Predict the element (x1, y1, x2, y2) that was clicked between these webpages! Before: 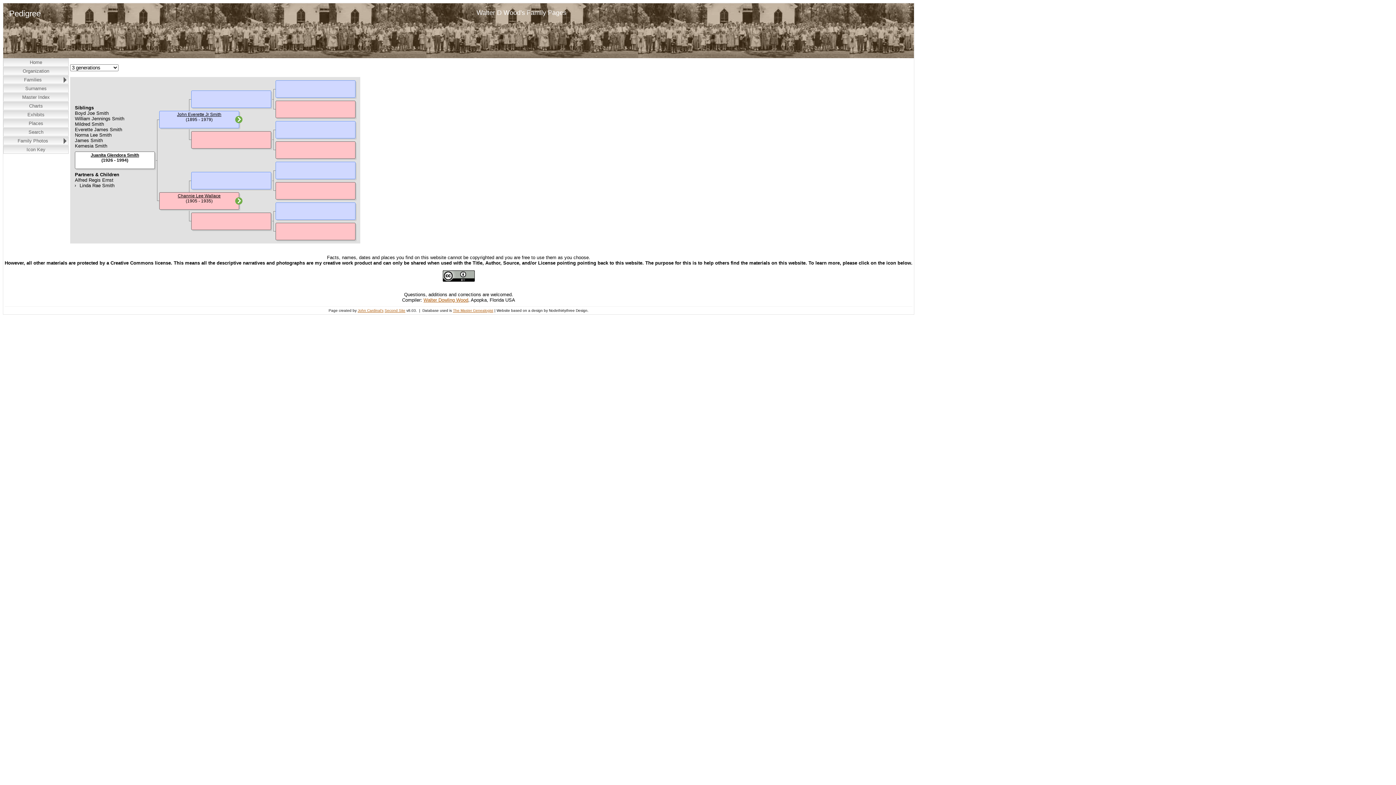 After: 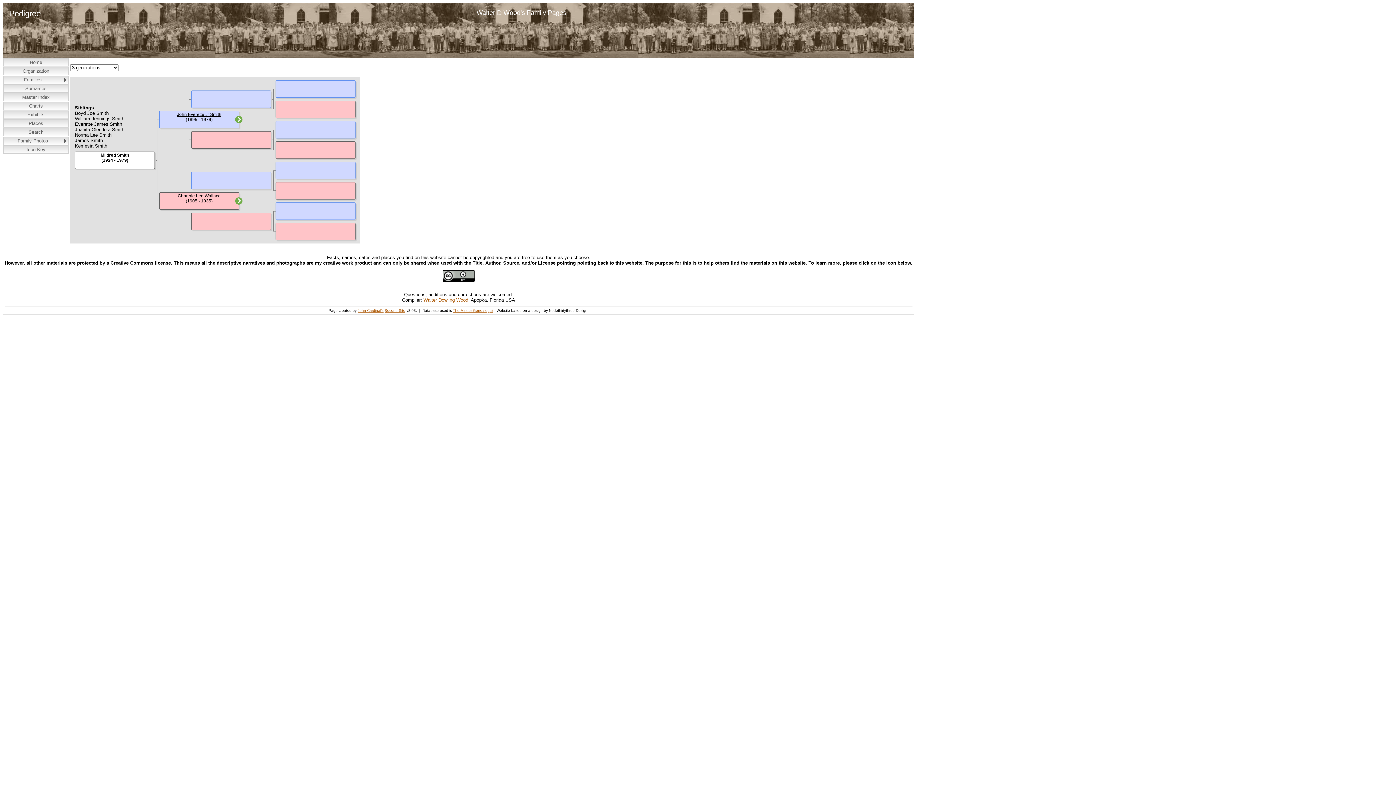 Action: label: Mildred Smith bbox: (74, 121, 104, 126)